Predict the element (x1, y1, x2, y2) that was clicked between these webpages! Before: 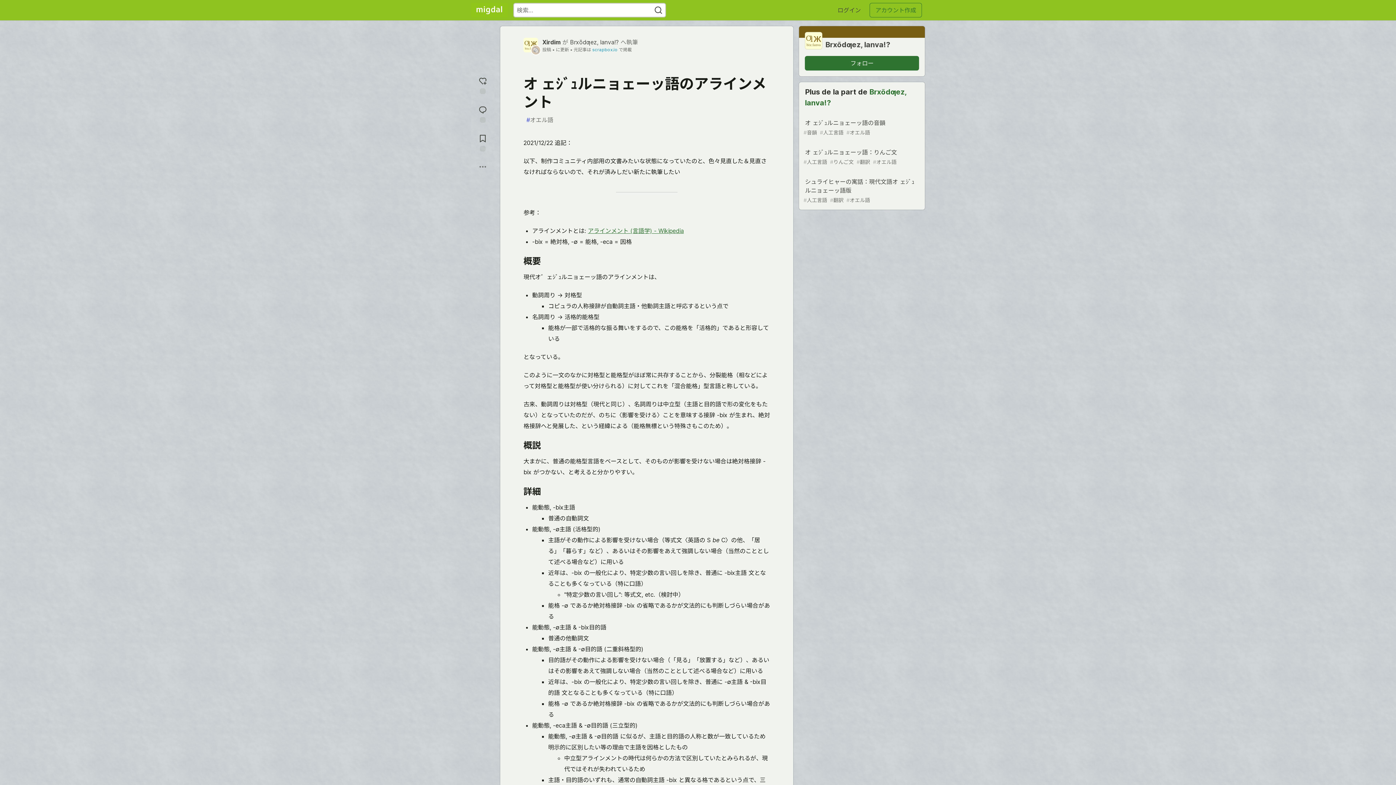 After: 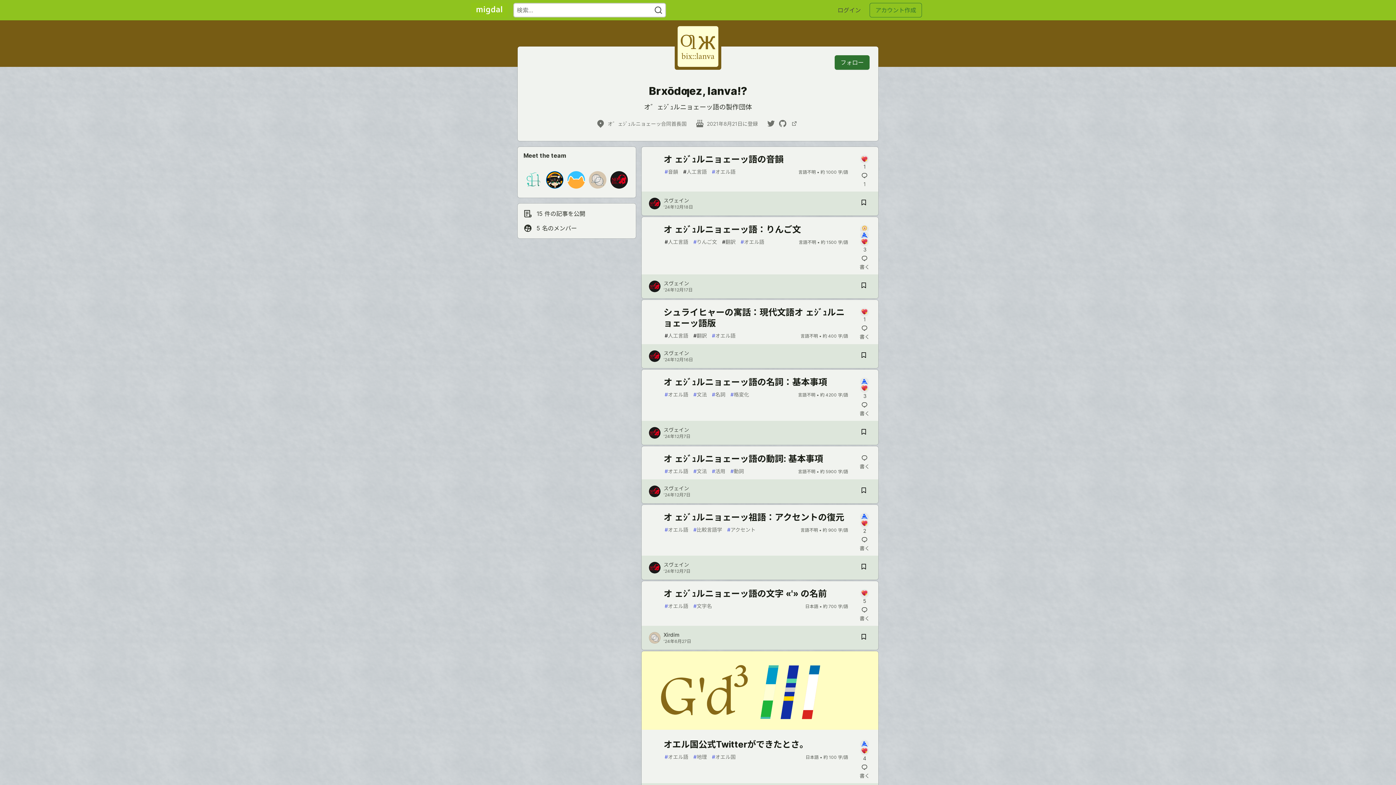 Action: bbox: (805, 32, 919, 50) label: Brxōdƣez, lanva!?